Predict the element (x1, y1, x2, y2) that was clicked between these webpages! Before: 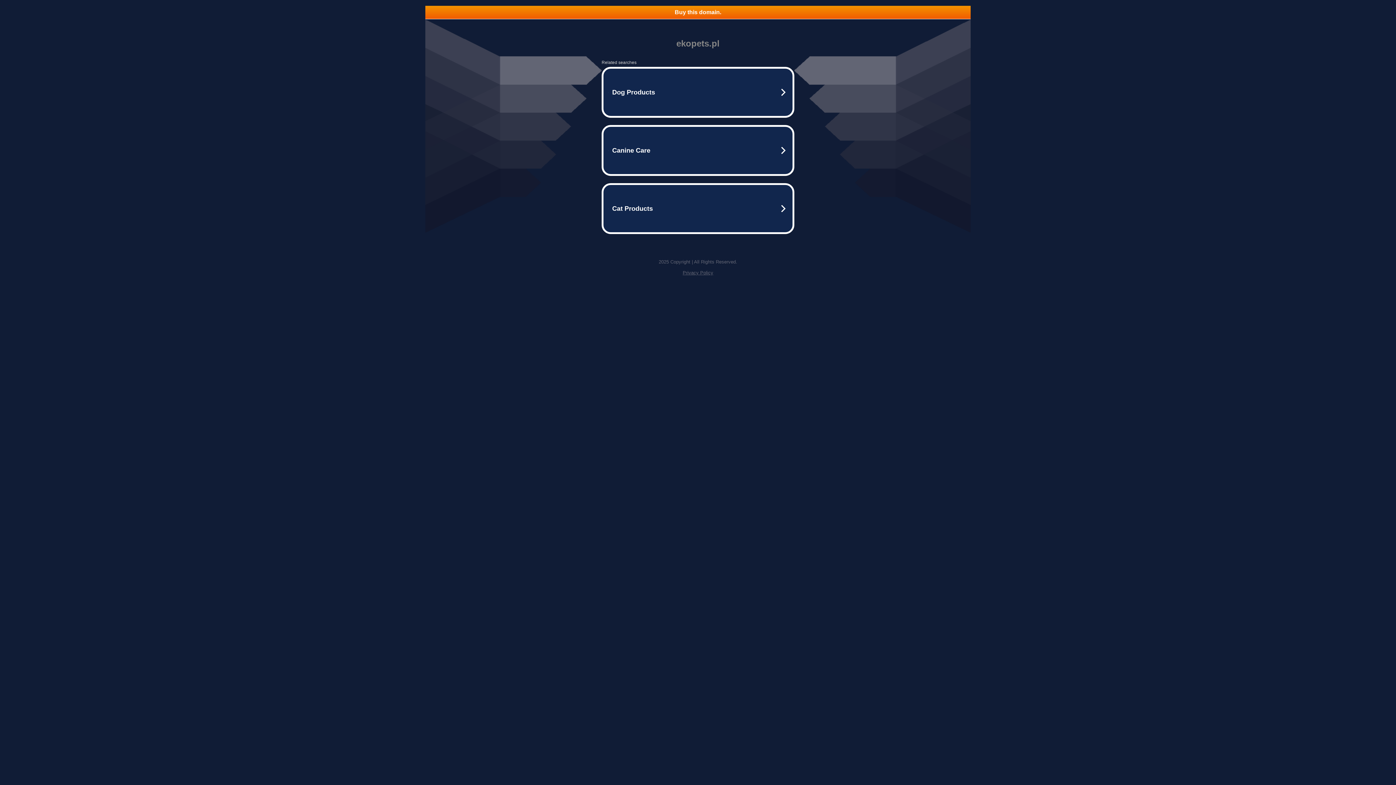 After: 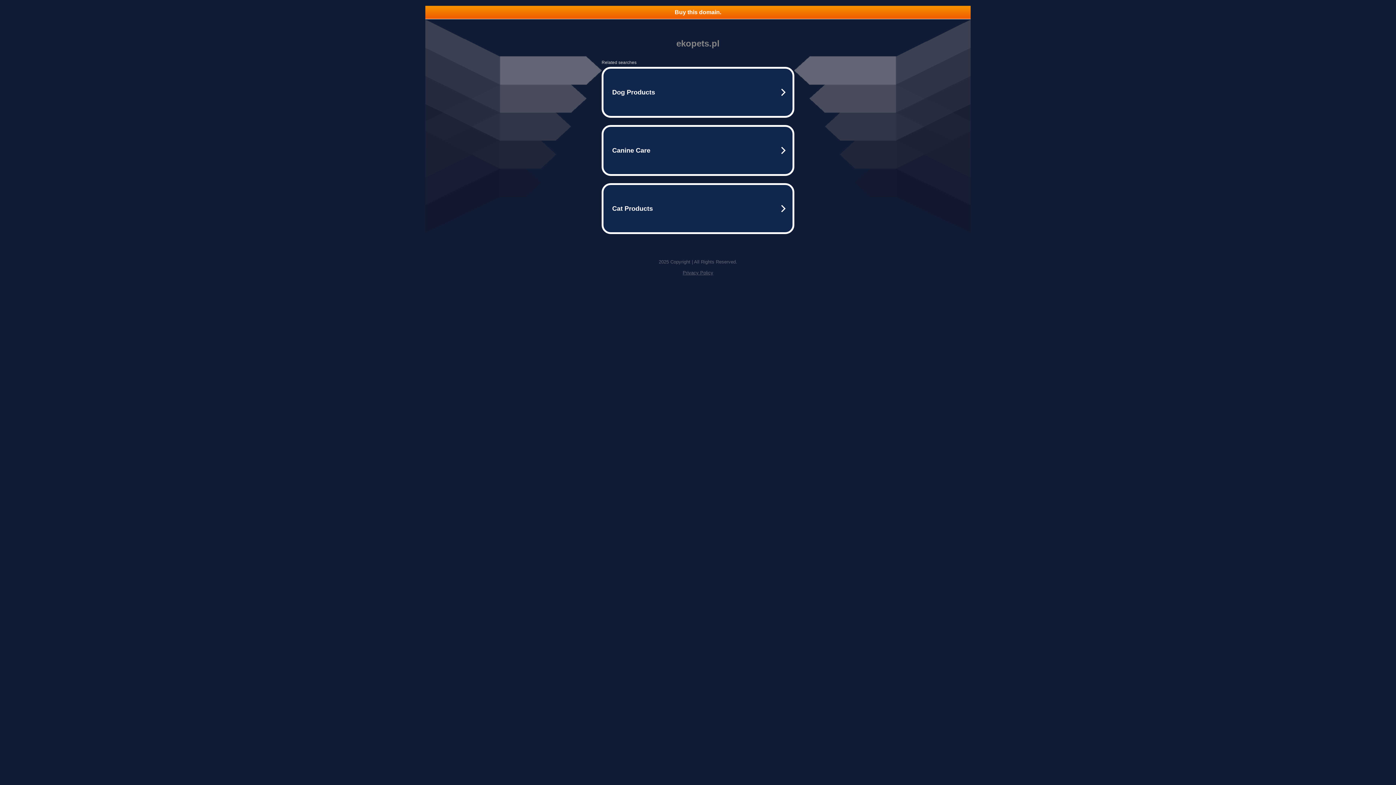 Action: bbox: (425, 5, 970, 18) label: Buy this domain.